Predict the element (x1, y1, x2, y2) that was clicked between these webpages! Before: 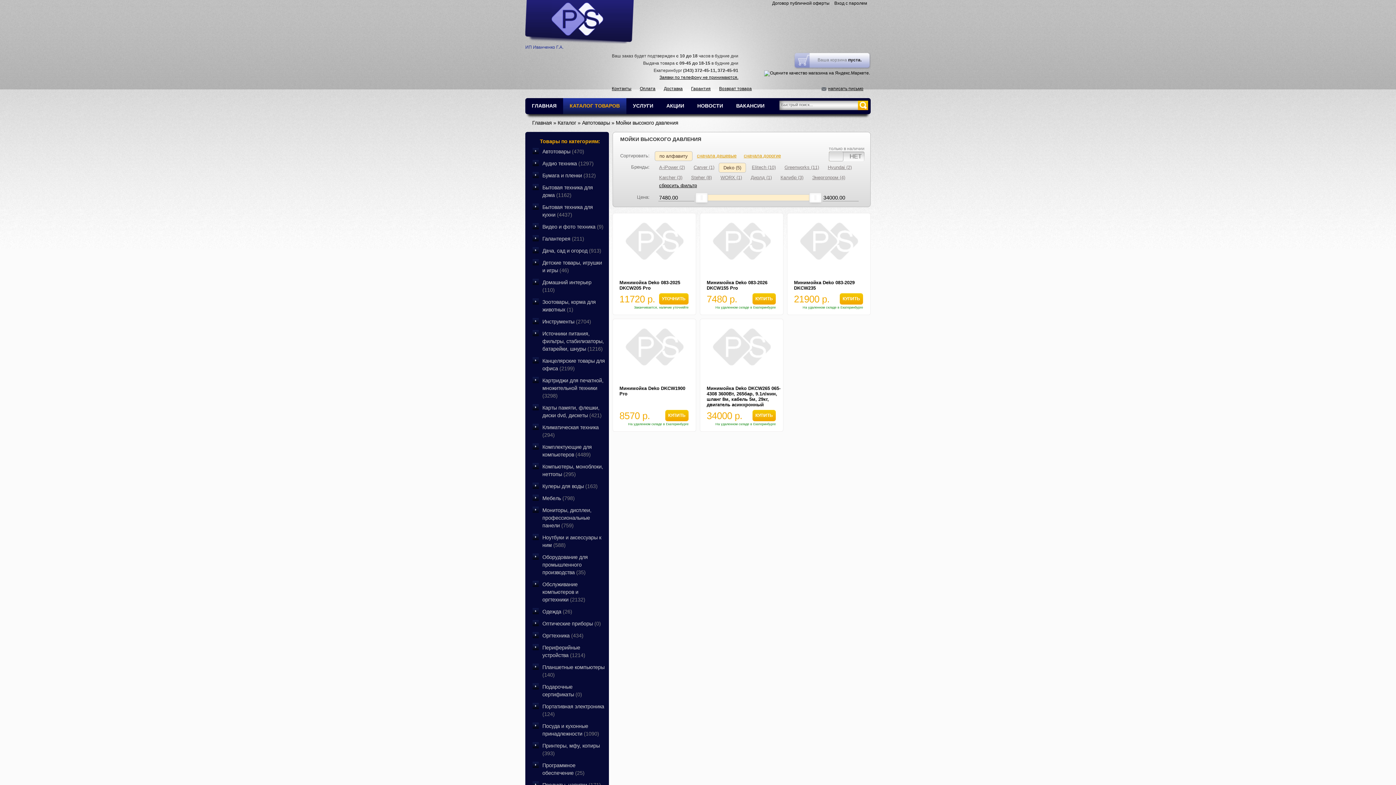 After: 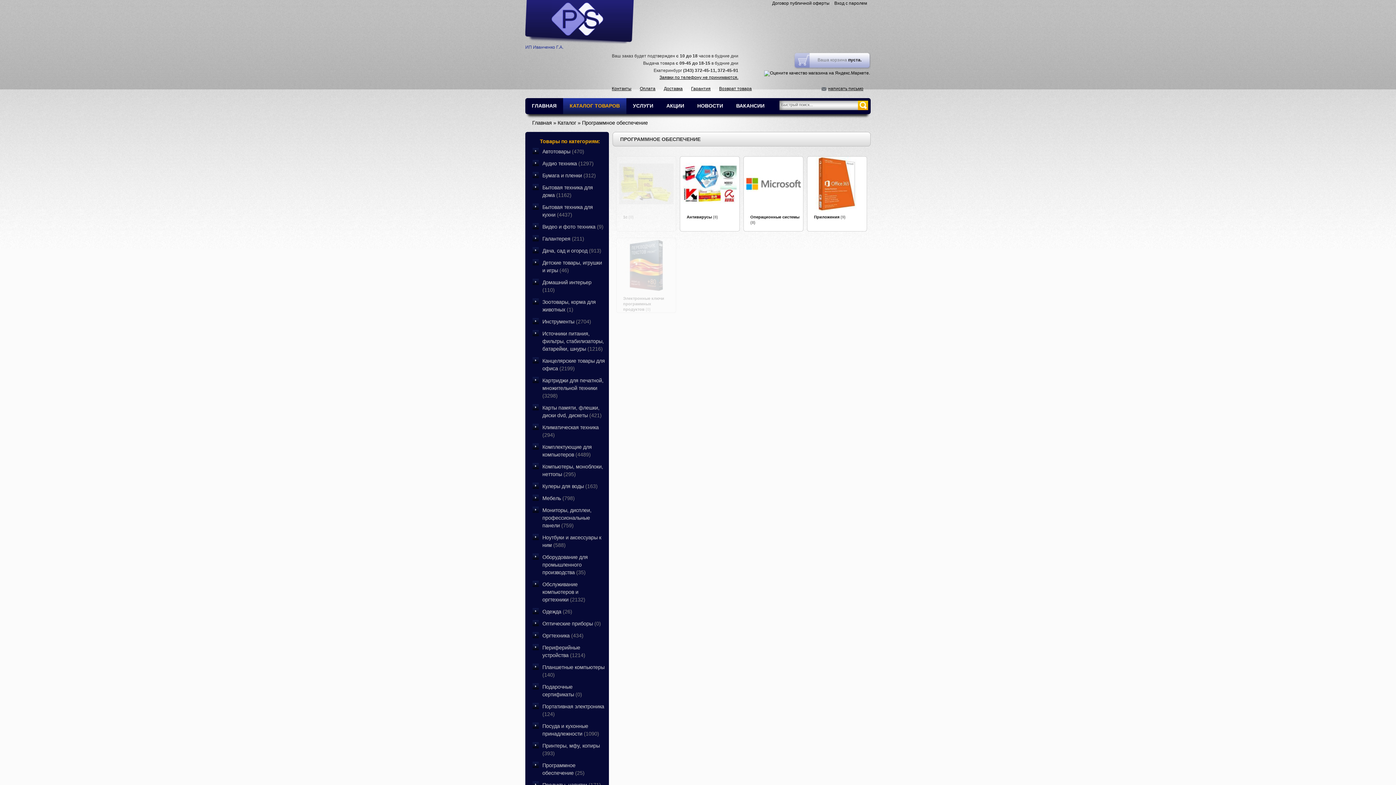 Action: bbox: (532, 762, 605, 781) label: Программное обеспечение (25)